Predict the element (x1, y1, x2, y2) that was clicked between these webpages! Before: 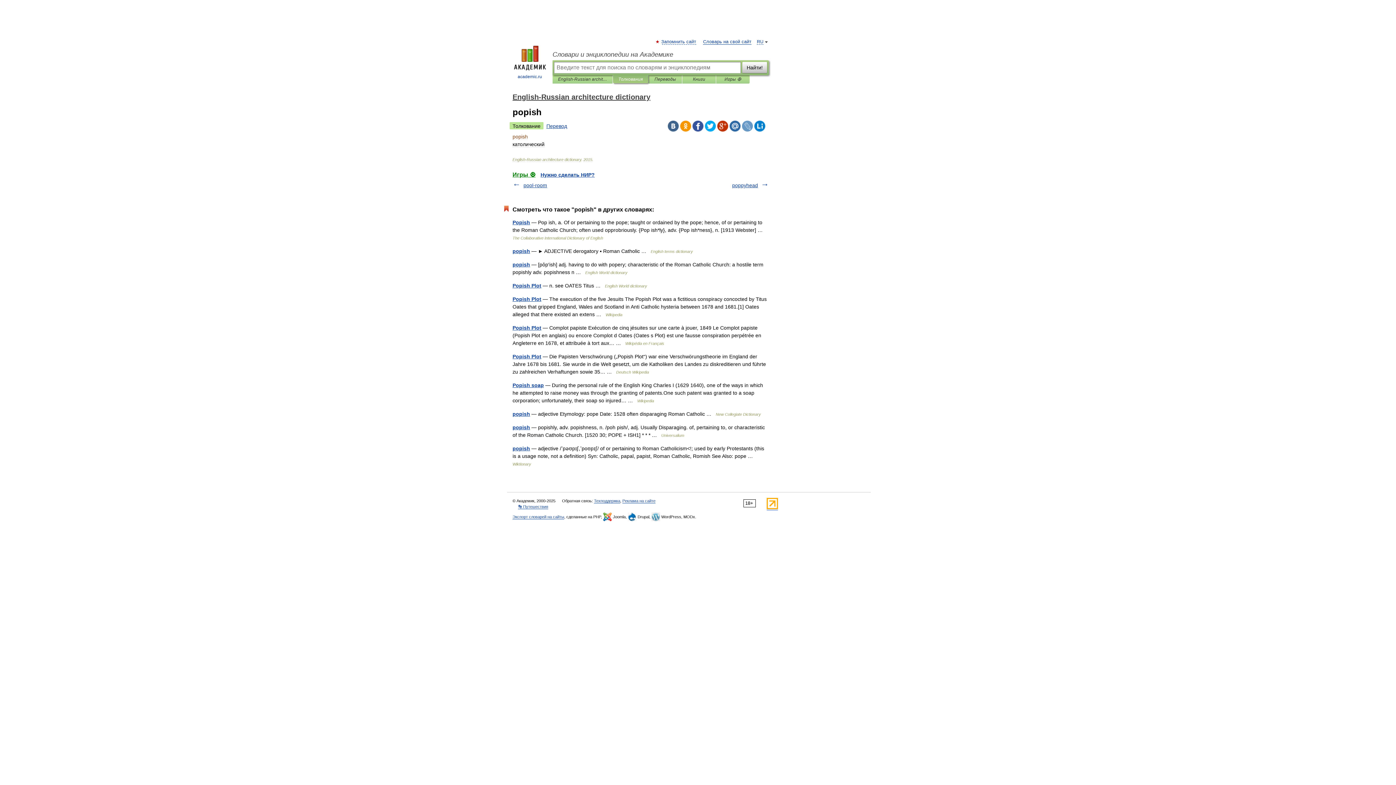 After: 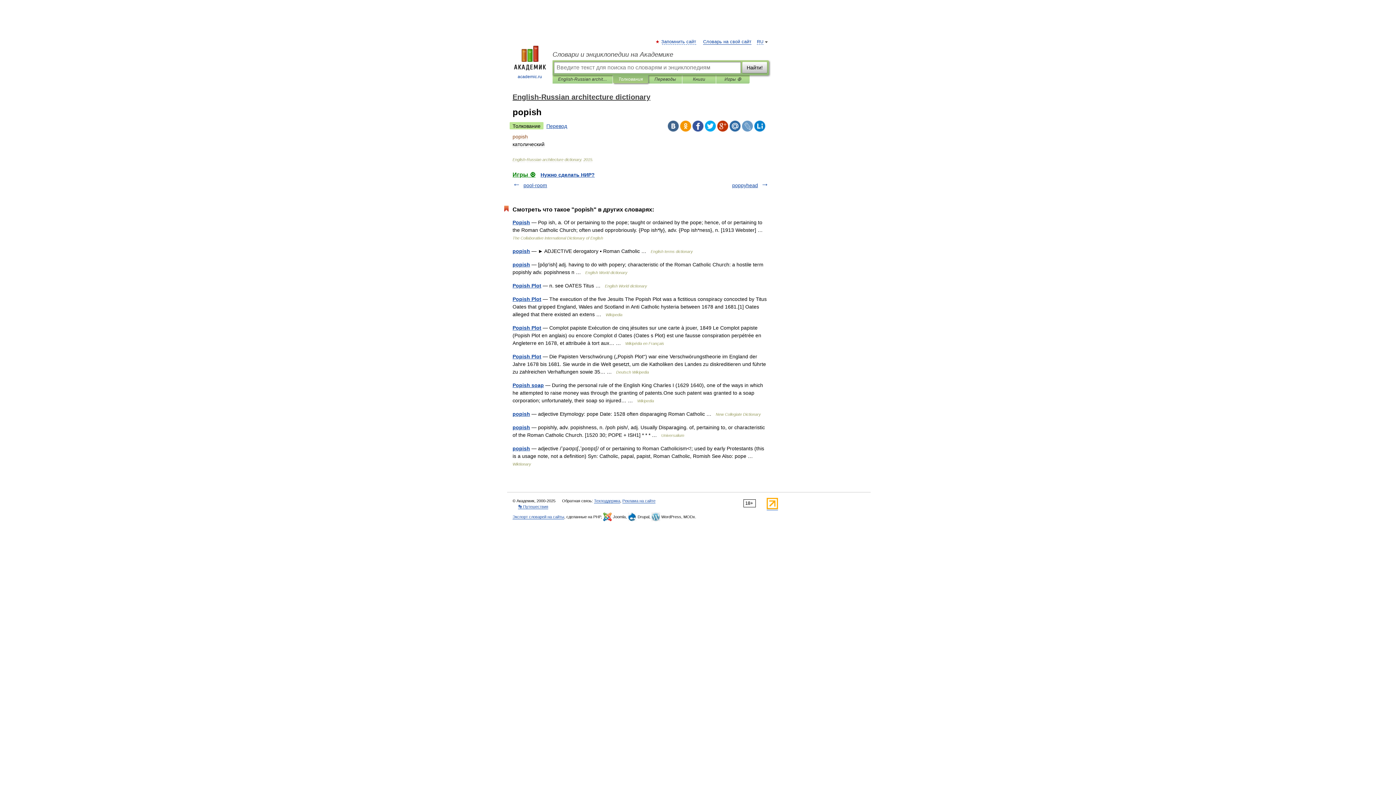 Action: bbox: (754, 120, 765, 131)